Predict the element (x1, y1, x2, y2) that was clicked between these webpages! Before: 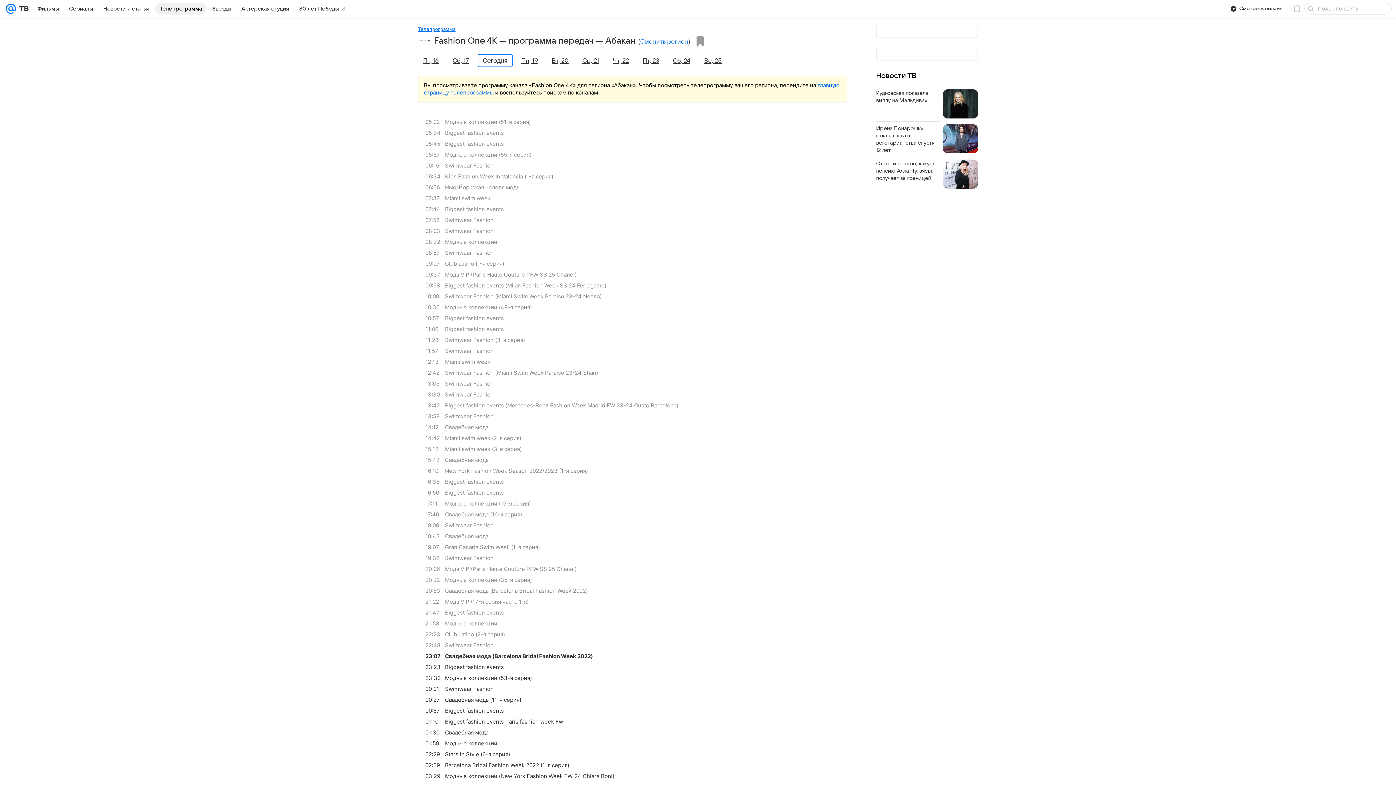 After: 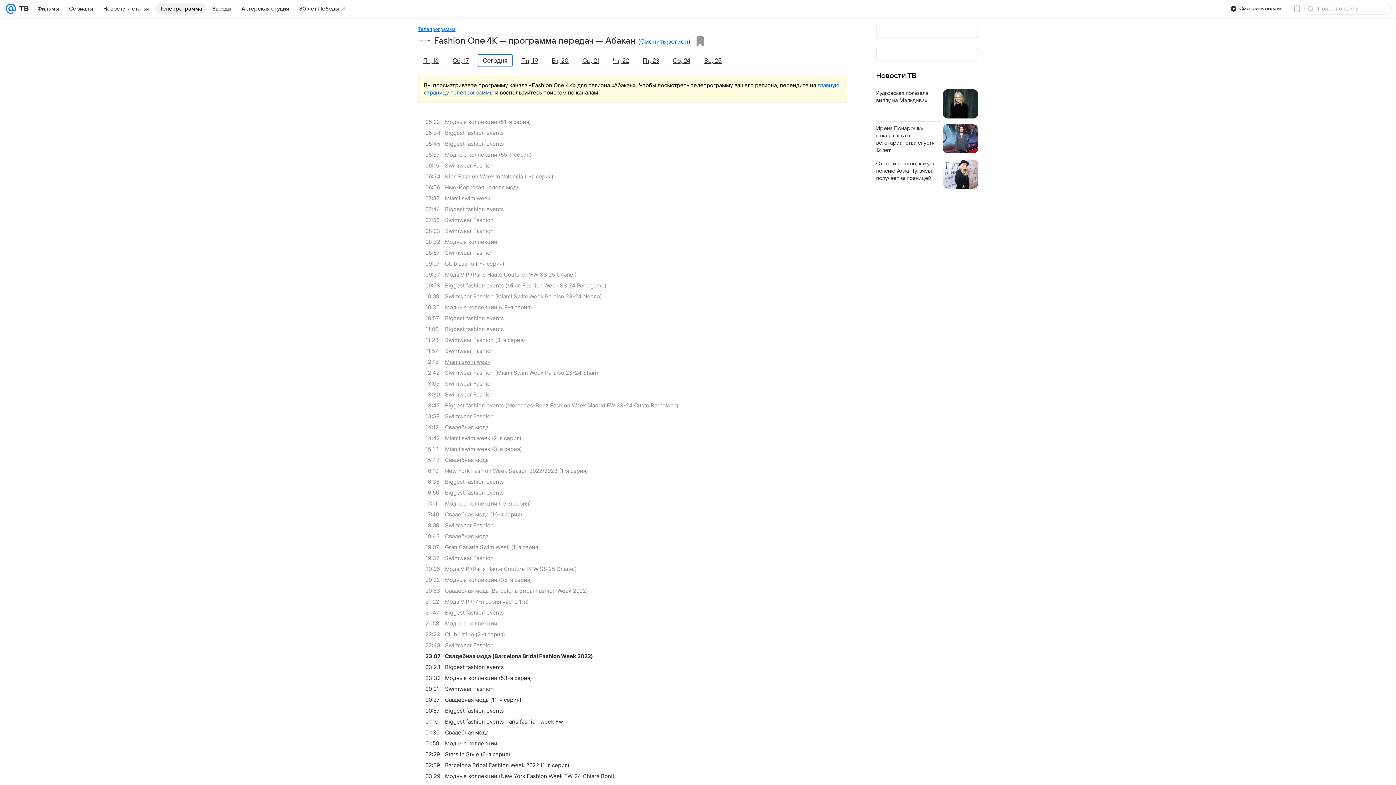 Action: bbox: (425, 356, 854, 367) label: 12:13
Miami swim week